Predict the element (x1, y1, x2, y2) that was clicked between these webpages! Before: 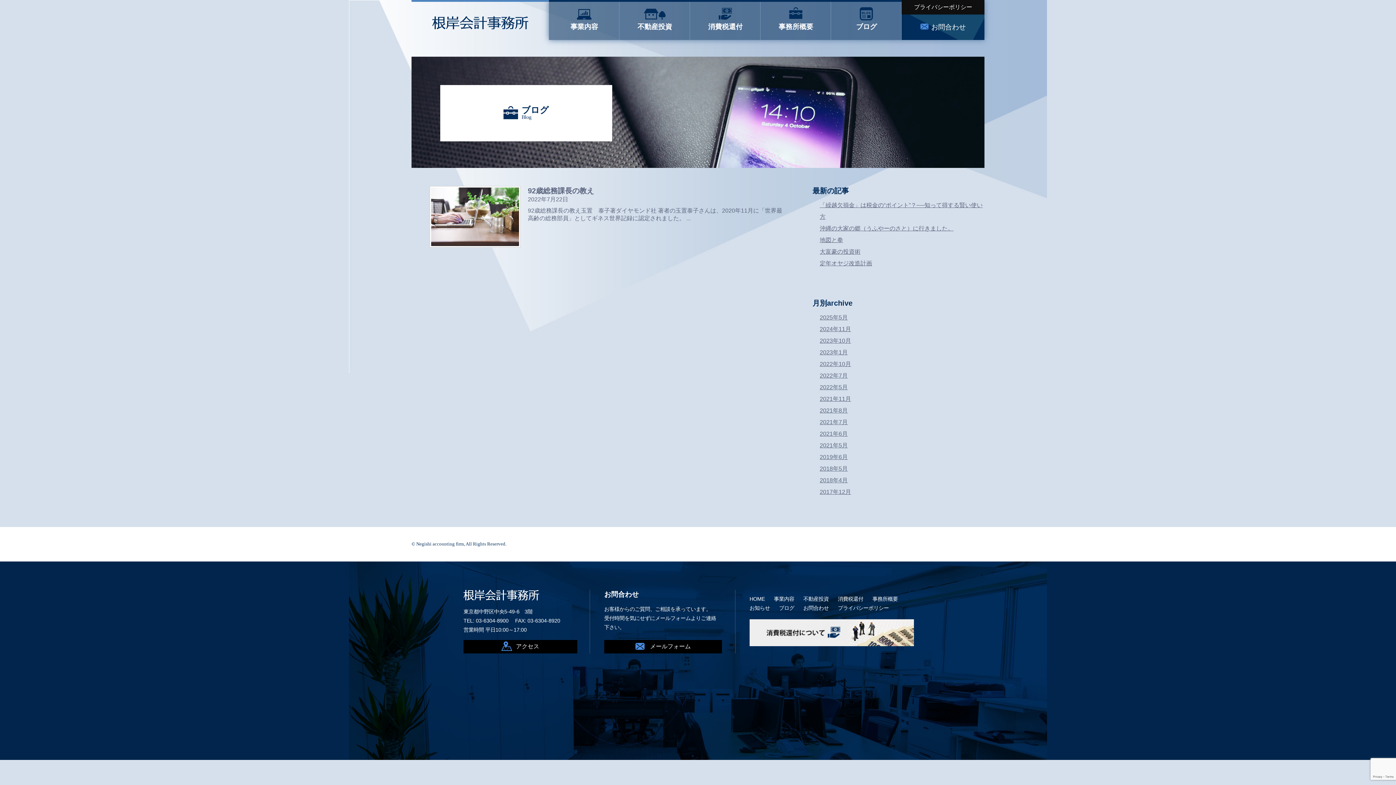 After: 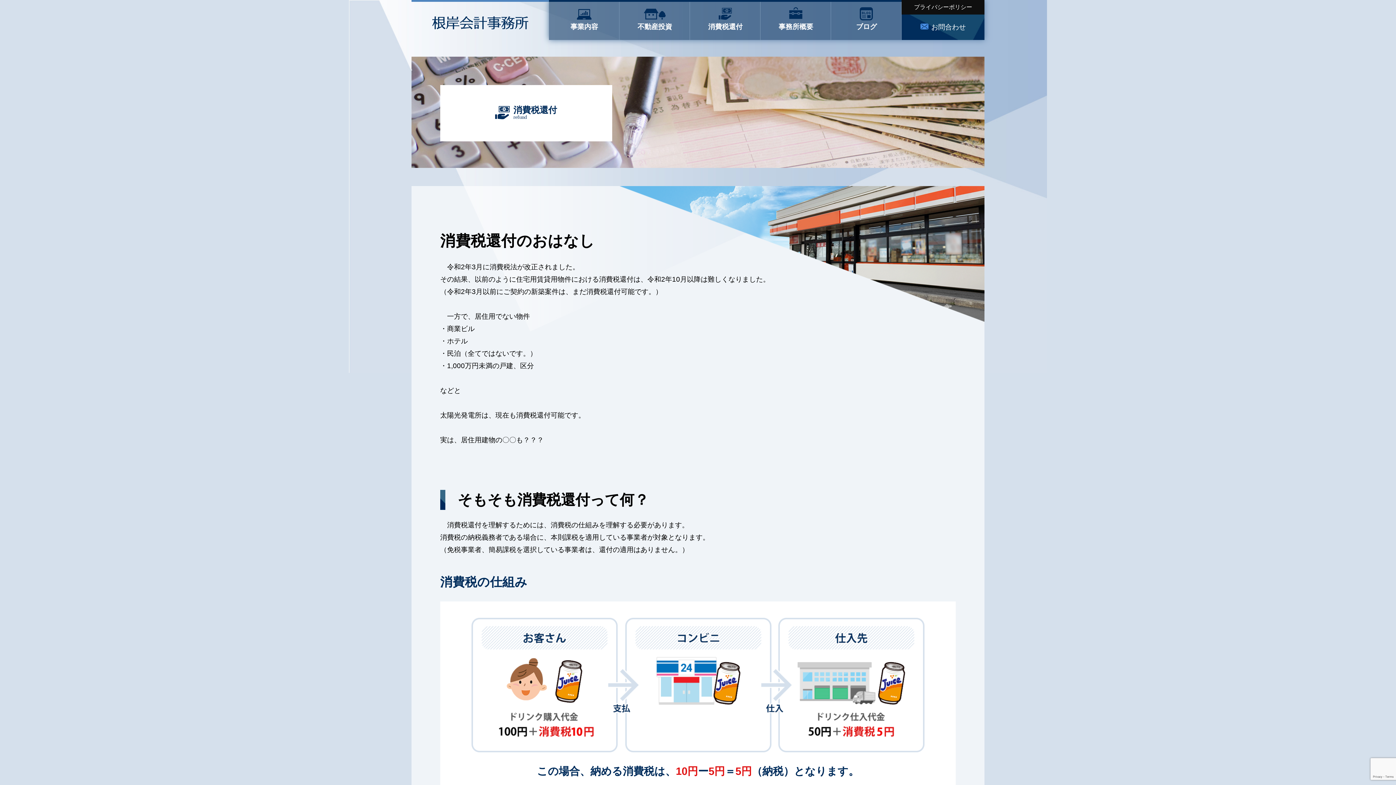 Action: bbox: (838, 594, 872, 604) label: 消費税還付